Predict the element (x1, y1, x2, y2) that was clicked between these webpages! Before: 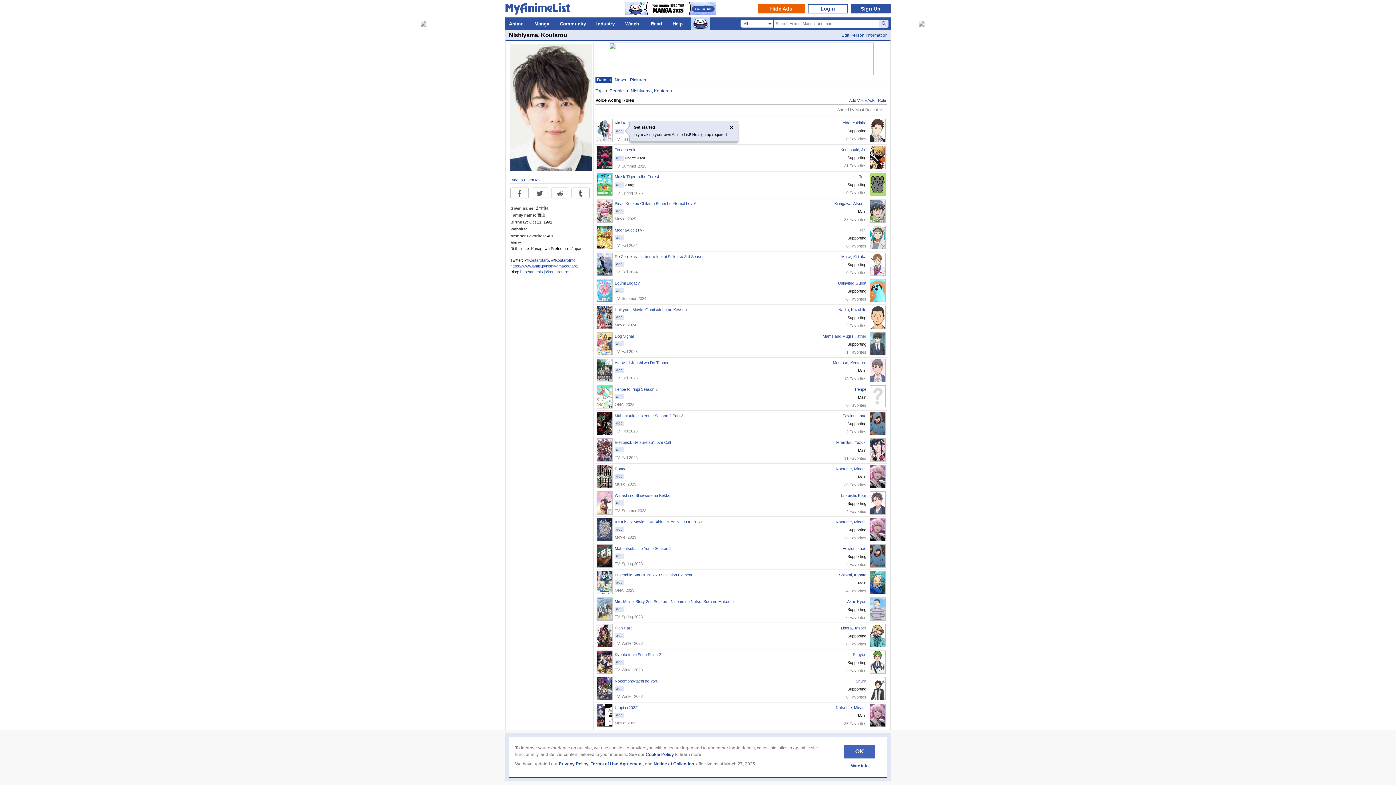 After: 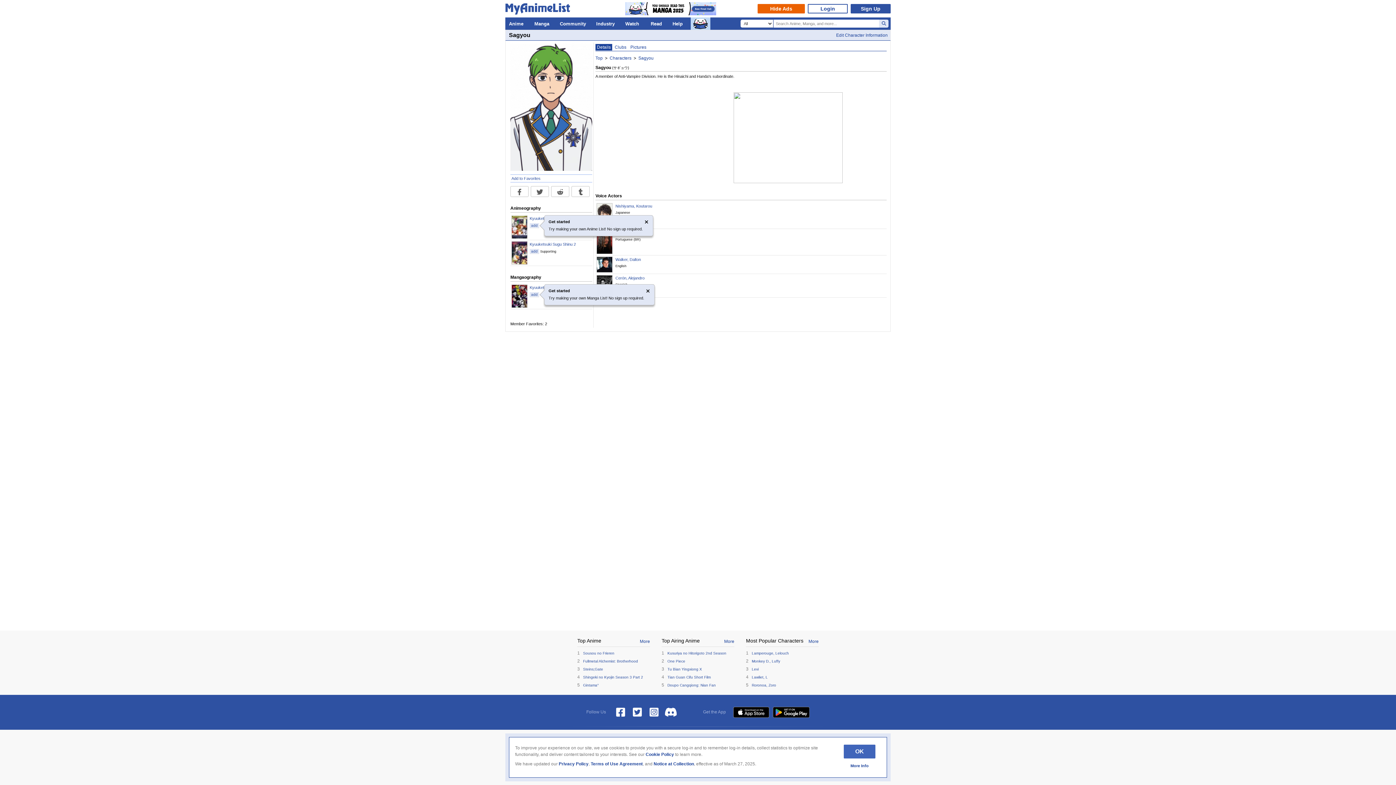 Action: bbox: (853, 620, 866, 624) label: Sagyou